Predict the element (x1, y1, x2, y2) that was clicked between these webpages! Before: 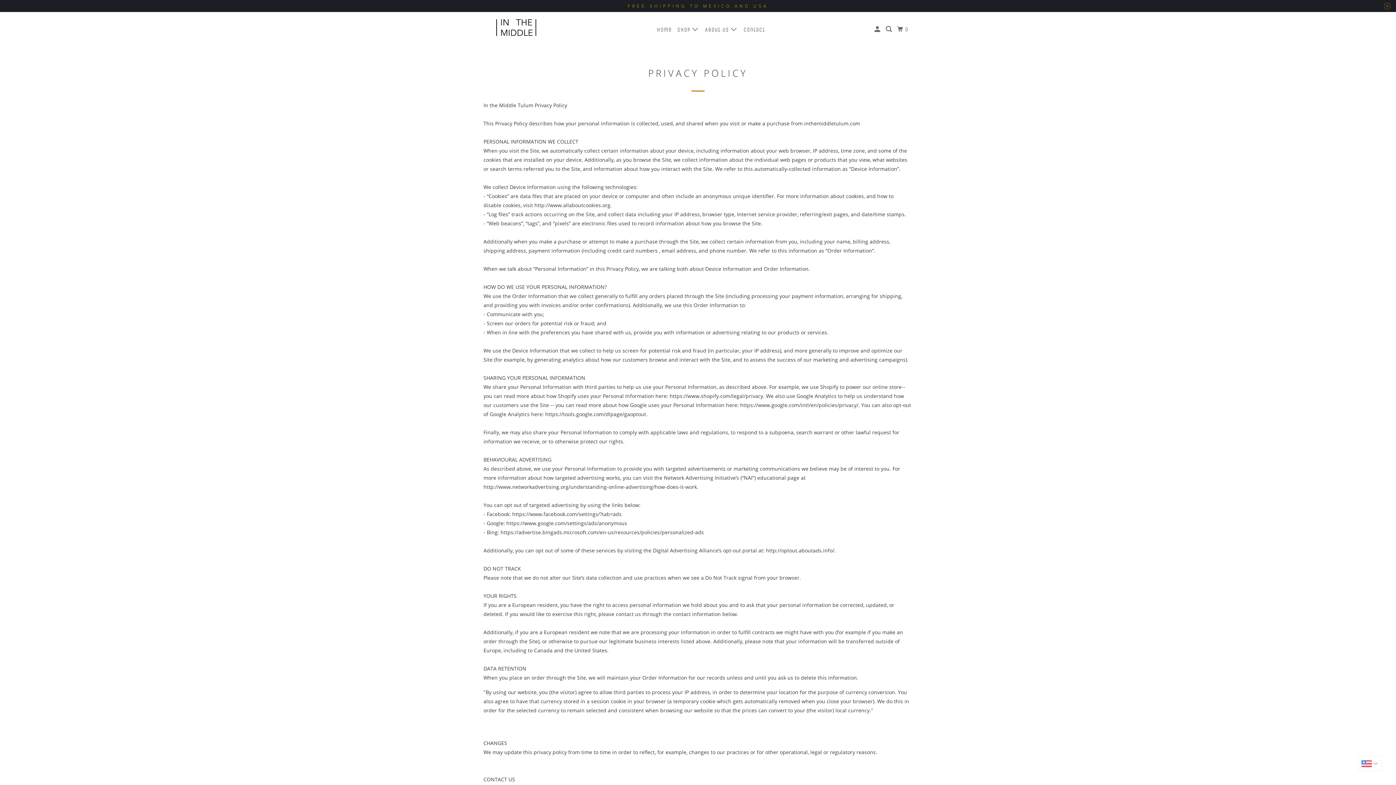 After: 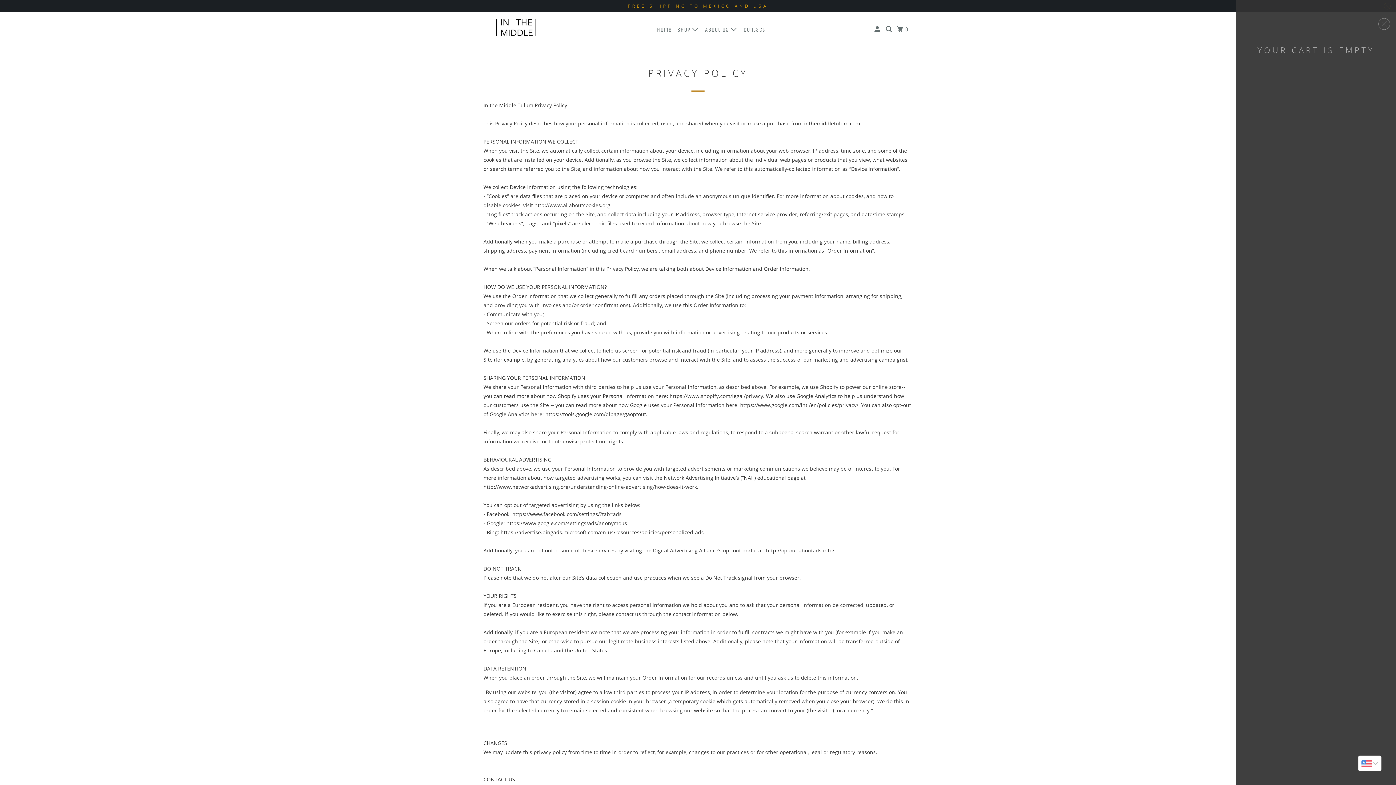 Action: bbox: (895, 22, 911, 36) label: 0